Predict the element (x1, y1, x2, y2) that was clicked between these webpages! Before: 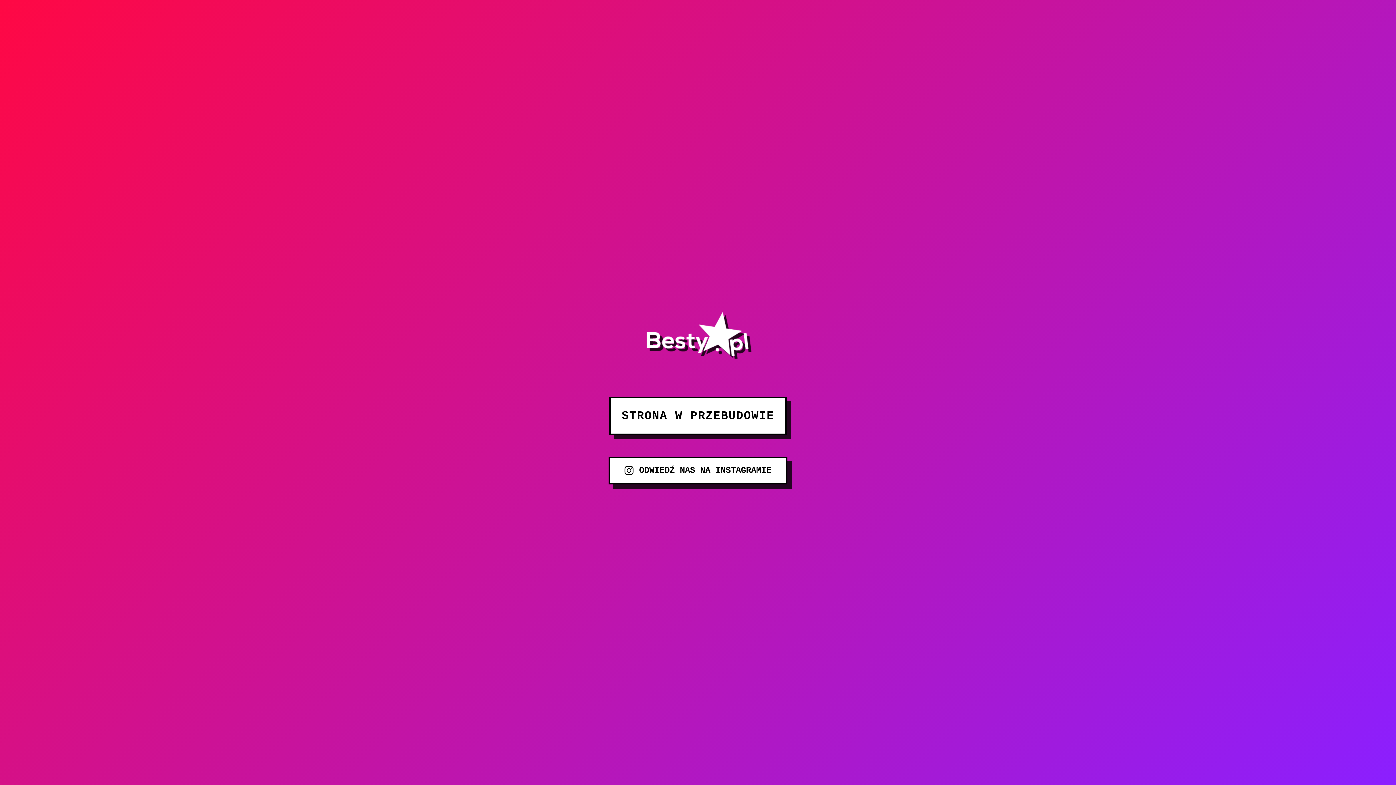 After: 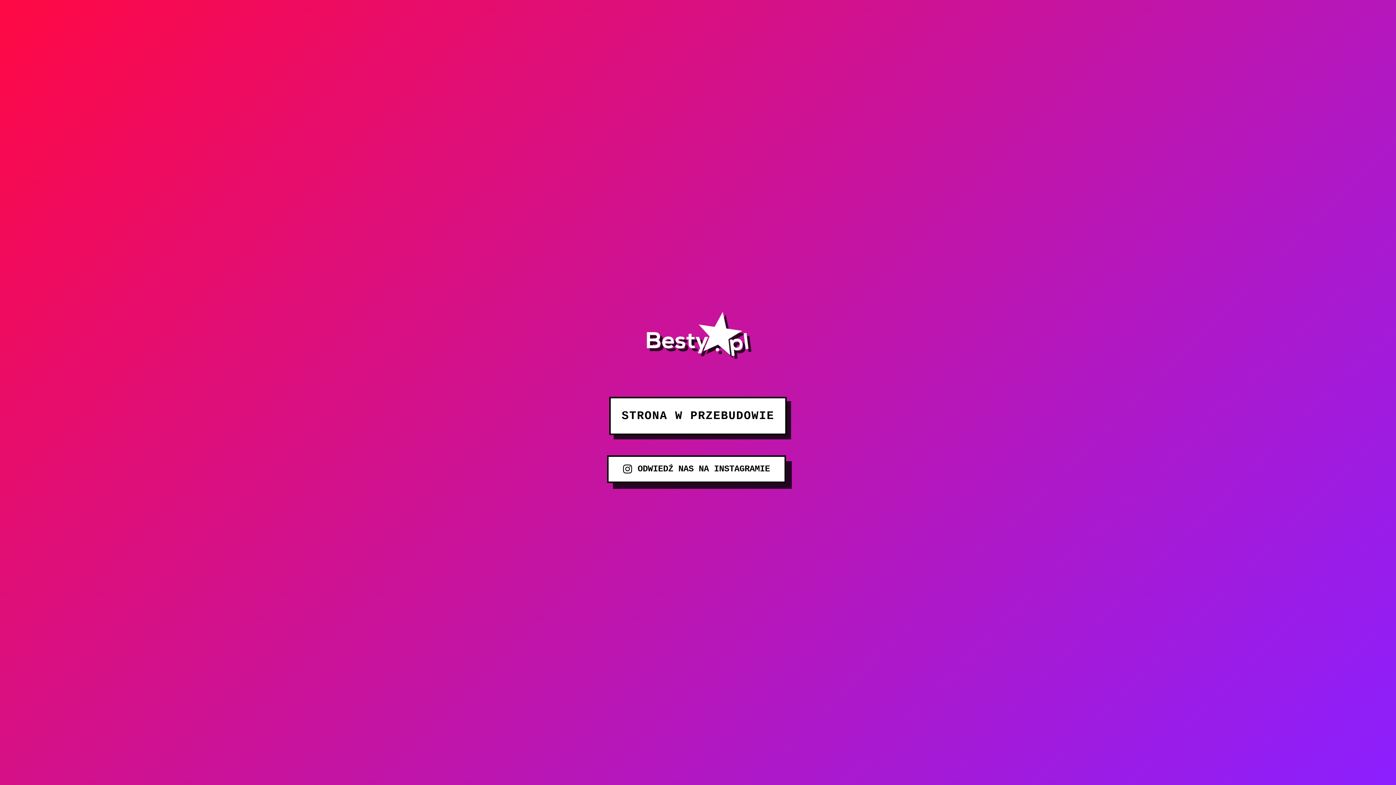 Action: bbox: (608, 456, 787, 484) label: ODWIEDŹ NAS NA INSTAGRAMIE